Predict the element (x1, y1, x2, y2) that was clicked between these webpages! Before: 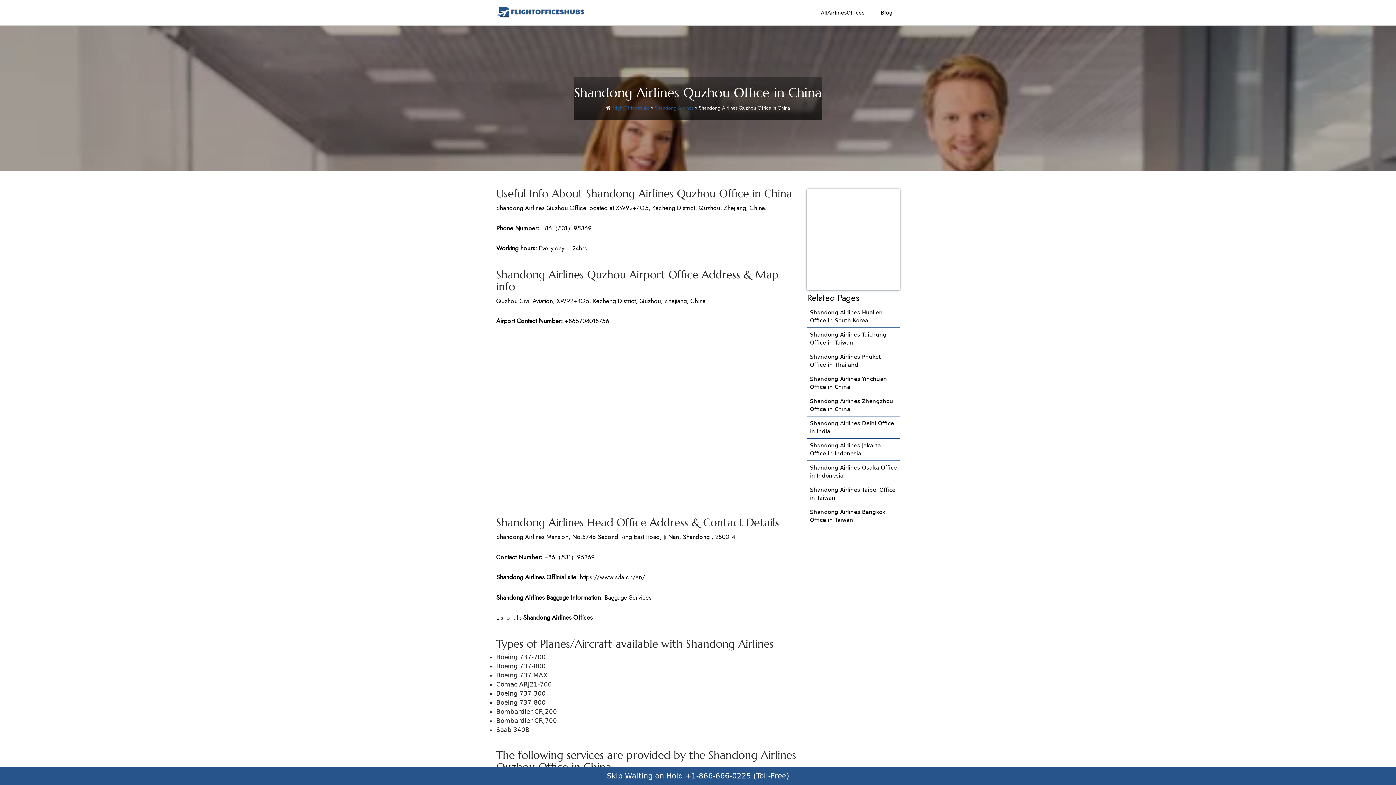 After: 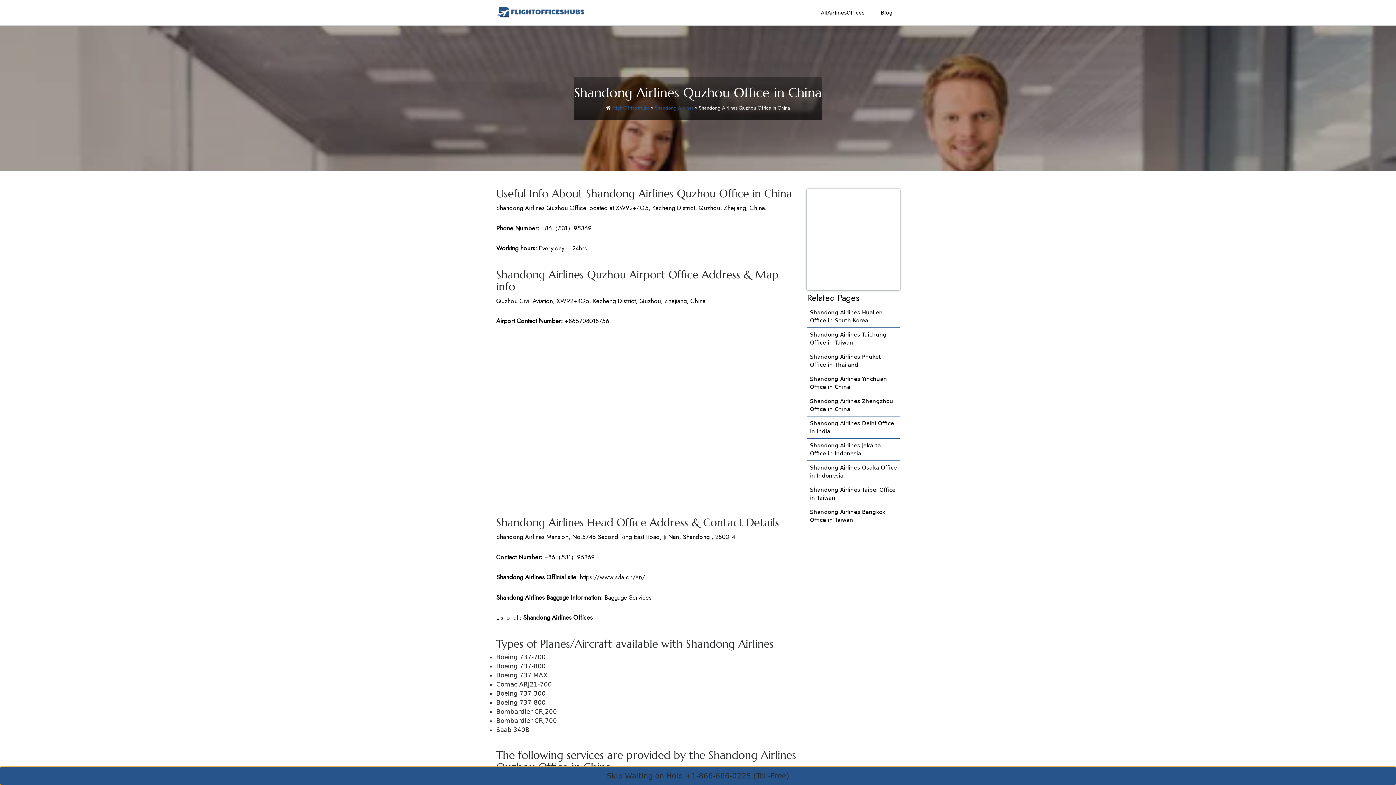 Action: bbox: (0, 767, 1396, 785) label: Skip Waiting on Hold +1-866-666-0225 (Toll-Free)